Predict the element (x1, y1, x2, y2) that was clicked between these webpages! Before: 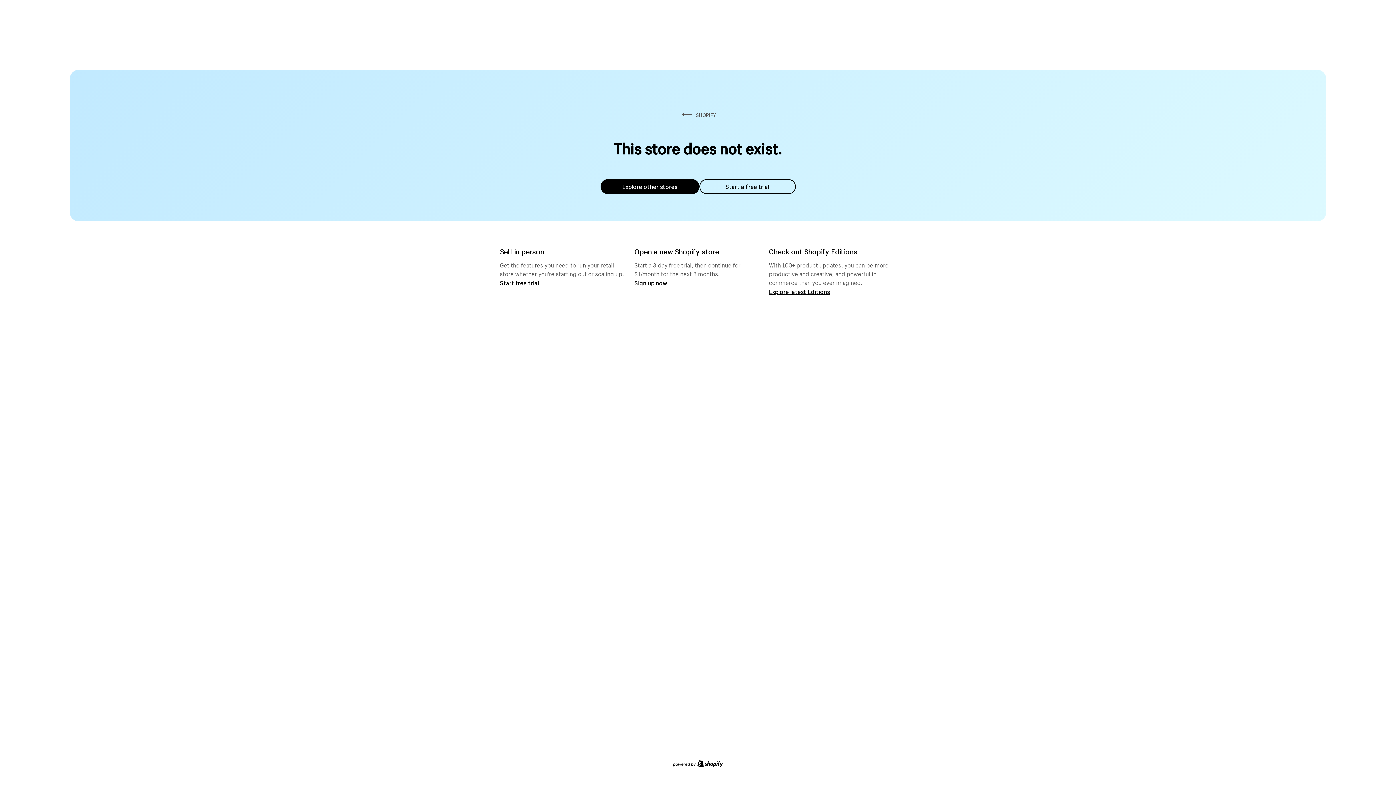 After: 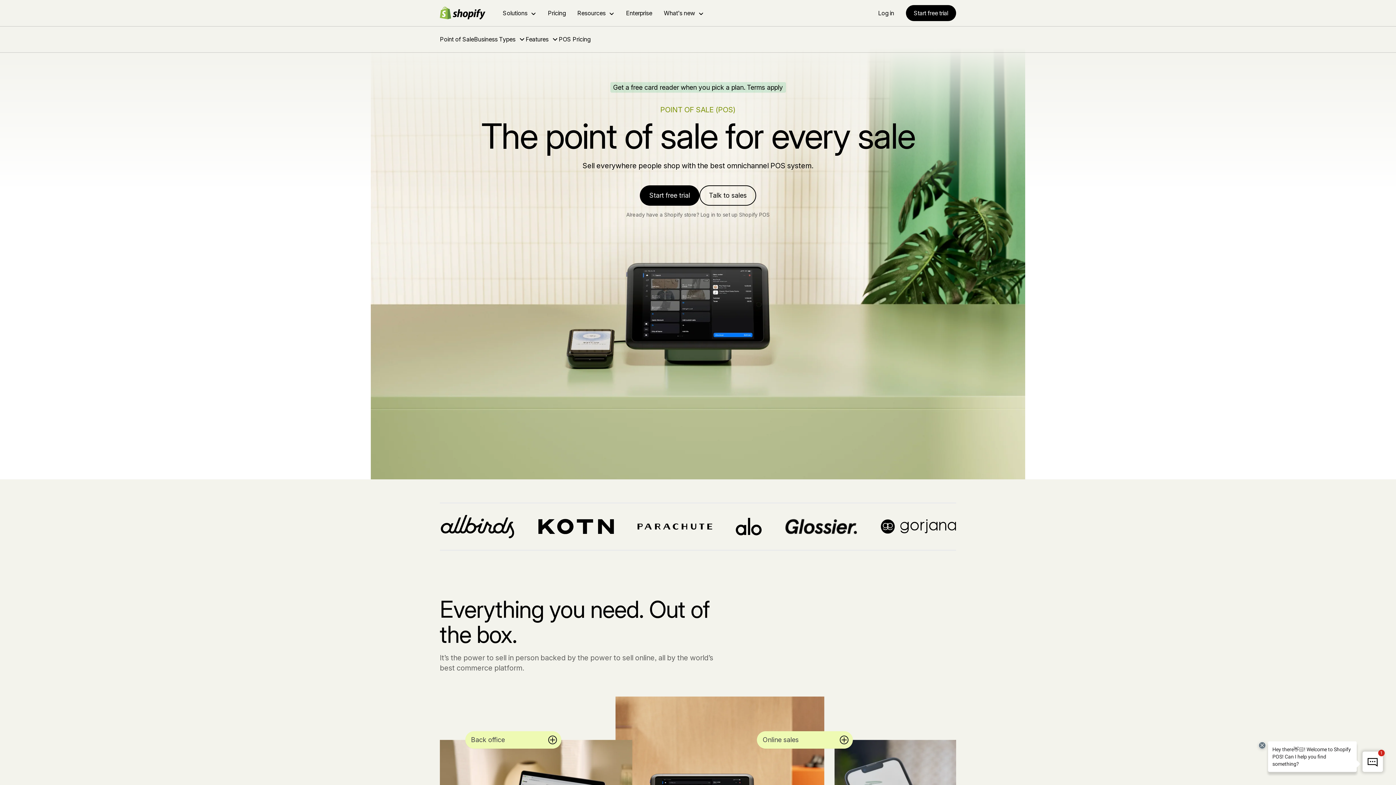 Action: label: Start free trial bbox: (500, 279, 539, 286)